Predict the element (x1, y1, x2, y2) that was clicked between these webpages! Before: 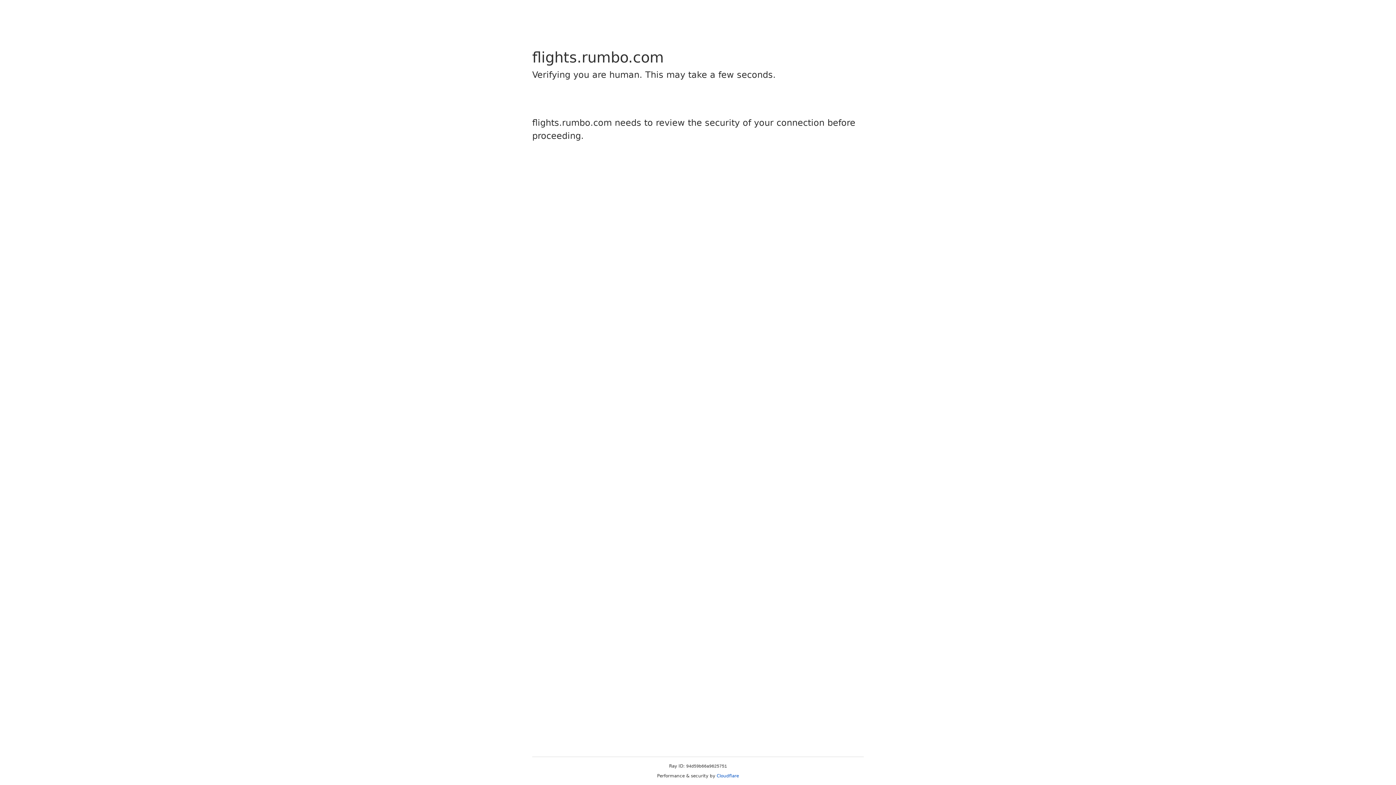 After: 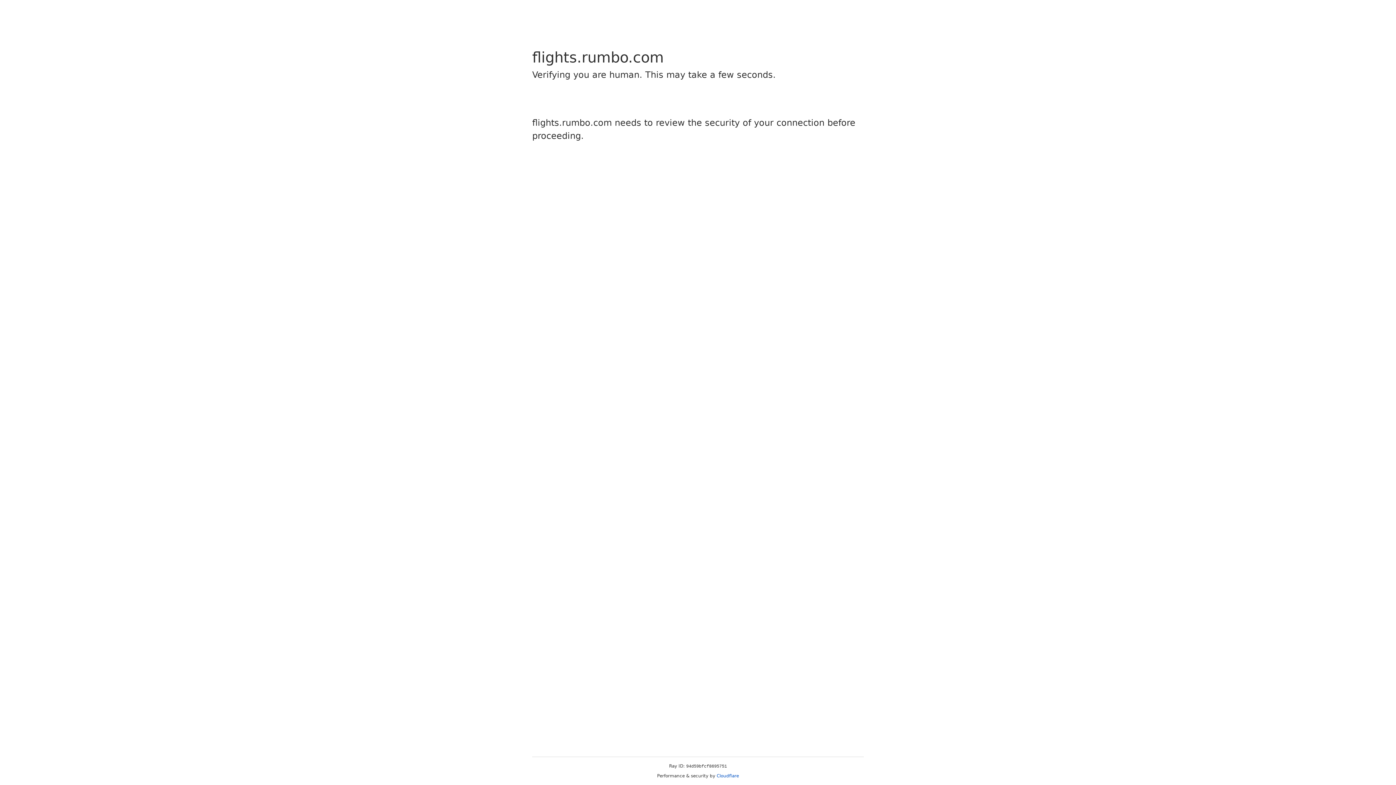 Action: label: Cloudflare bbox: (716, 773, 739, 778)